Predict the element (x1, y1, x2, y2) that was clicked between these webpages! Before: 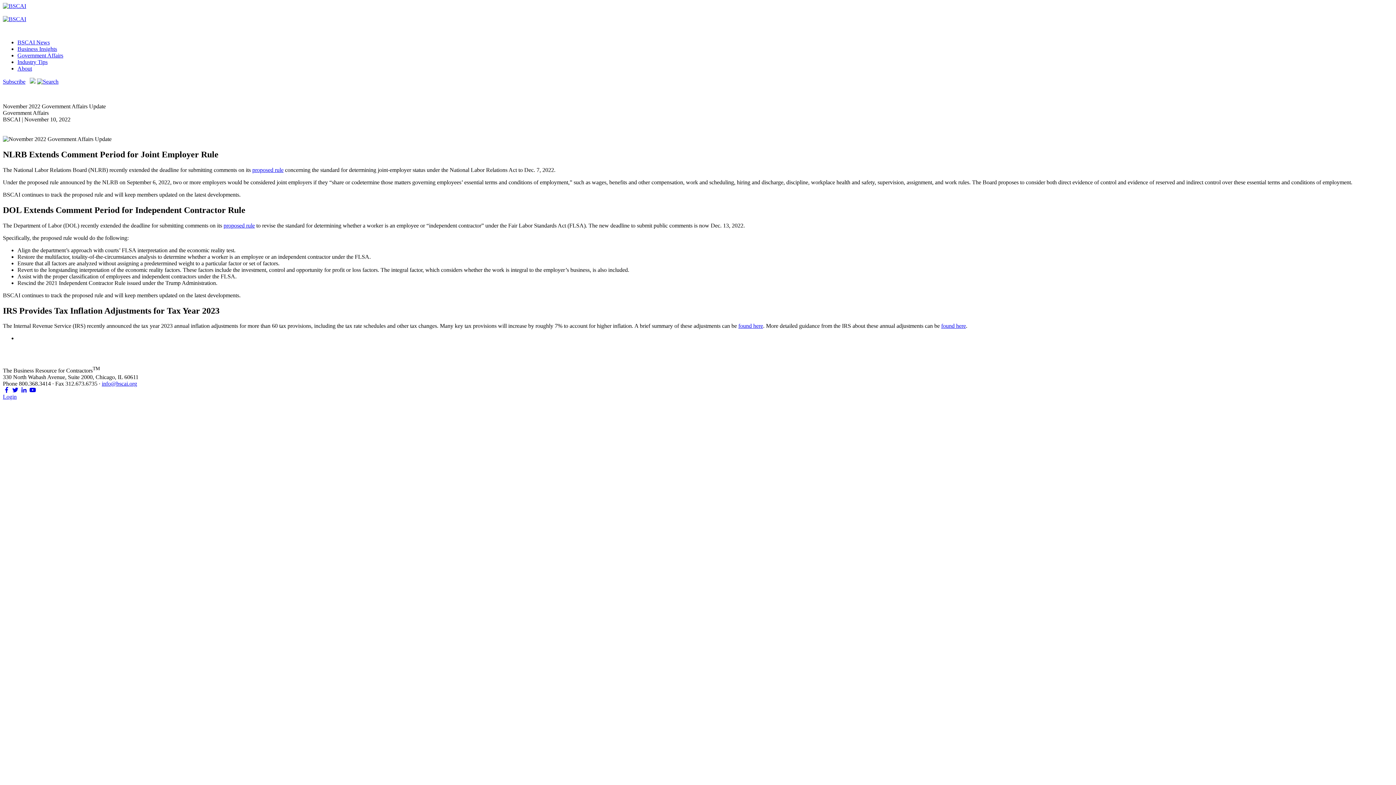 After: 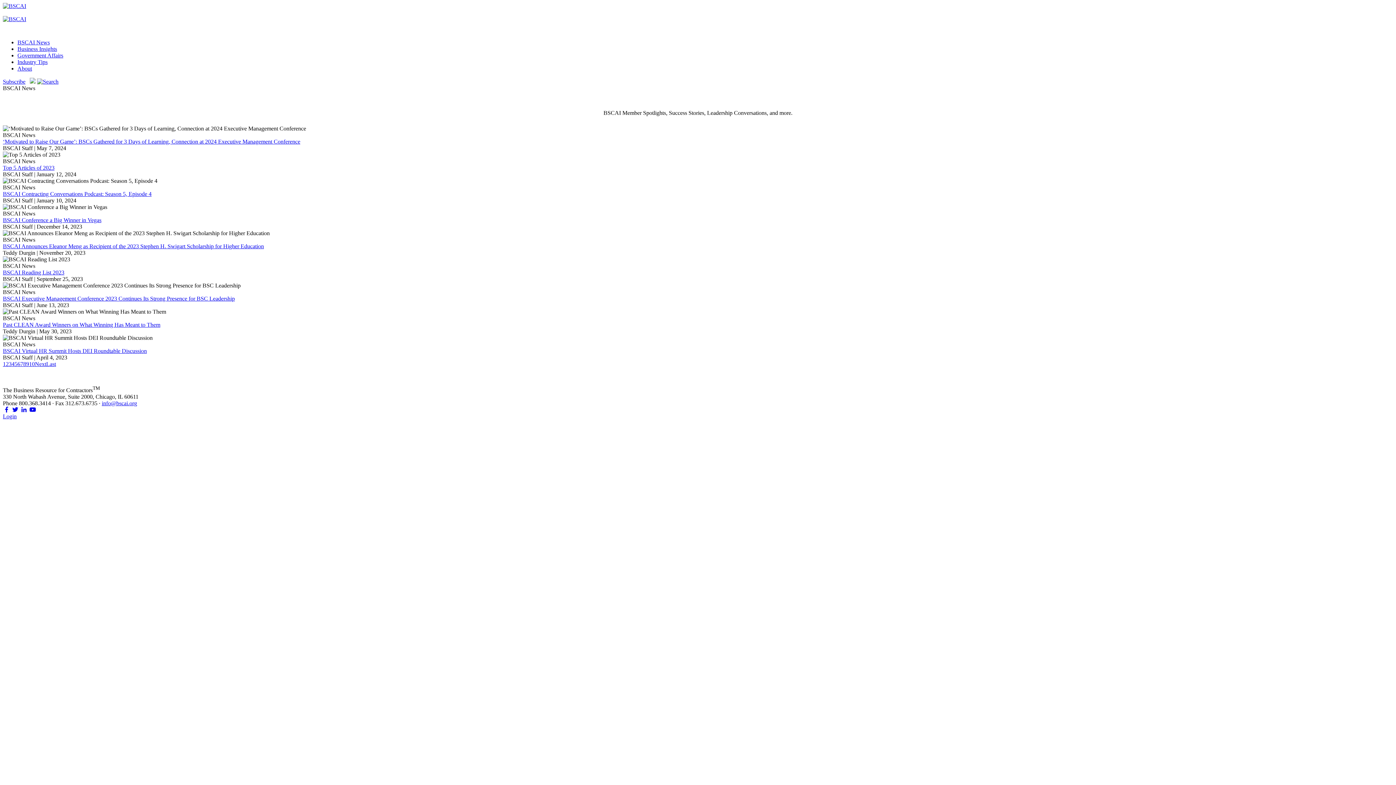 Action: bbox: (17, 39, 49, 45) label: BSCAI News